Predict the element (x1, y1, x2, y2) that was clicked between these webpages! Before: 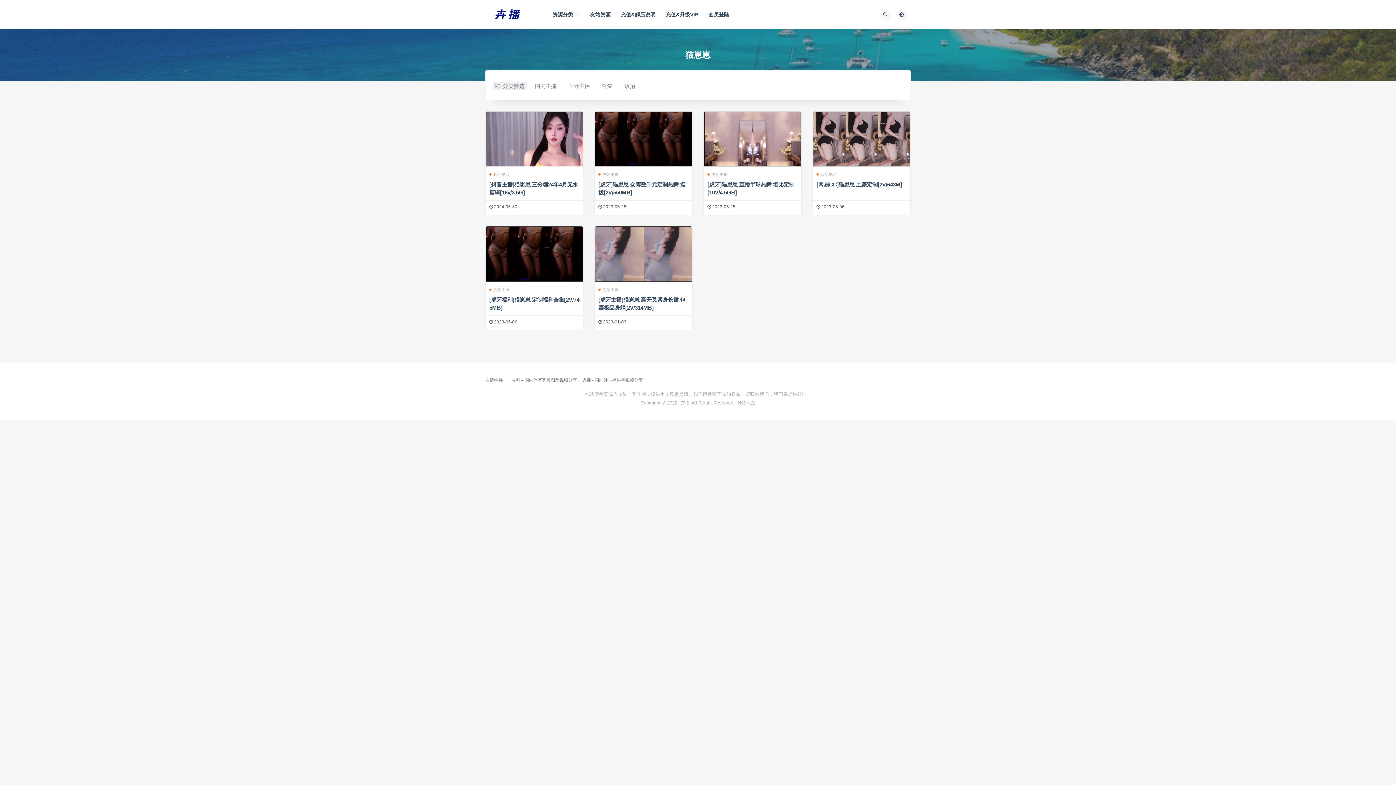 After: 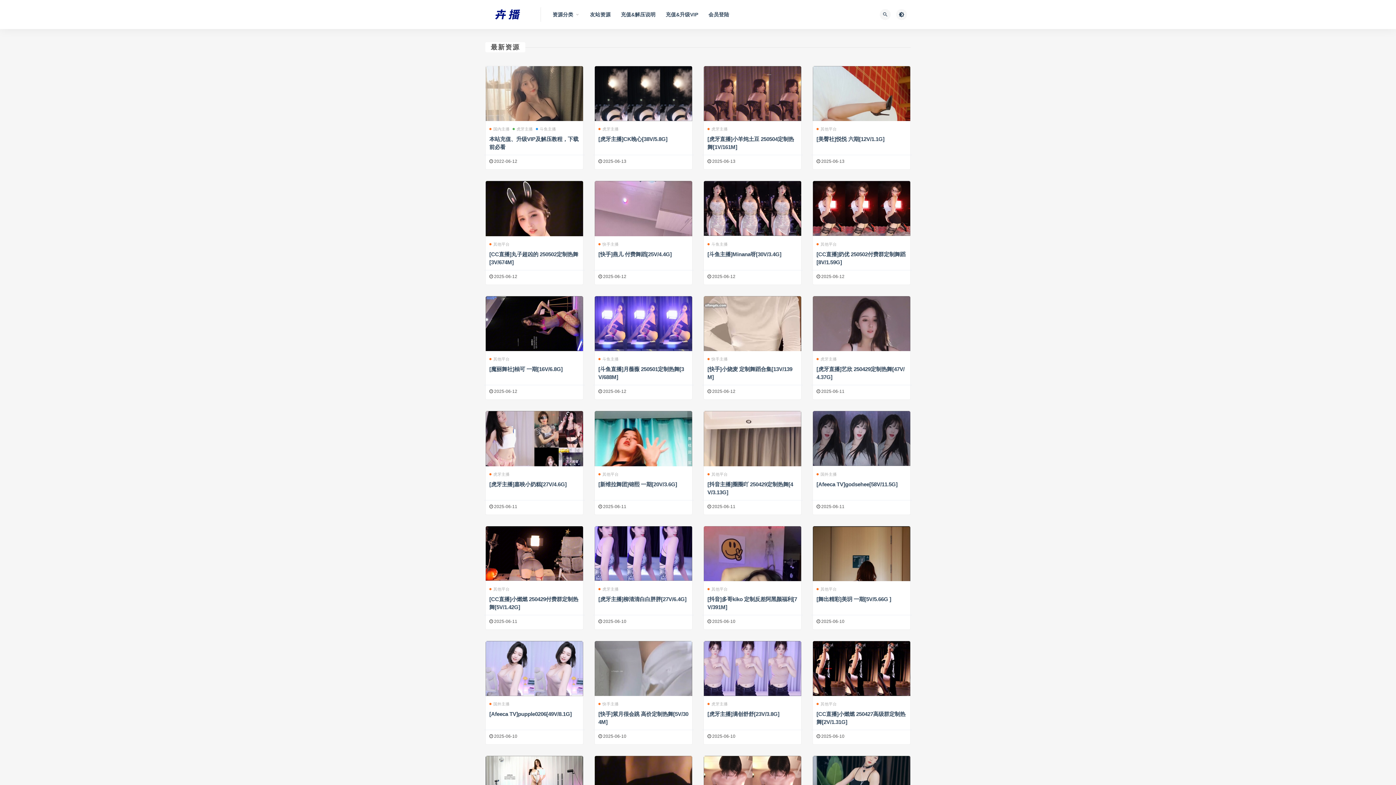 Action: bbox: (485, 9, 533, 20)